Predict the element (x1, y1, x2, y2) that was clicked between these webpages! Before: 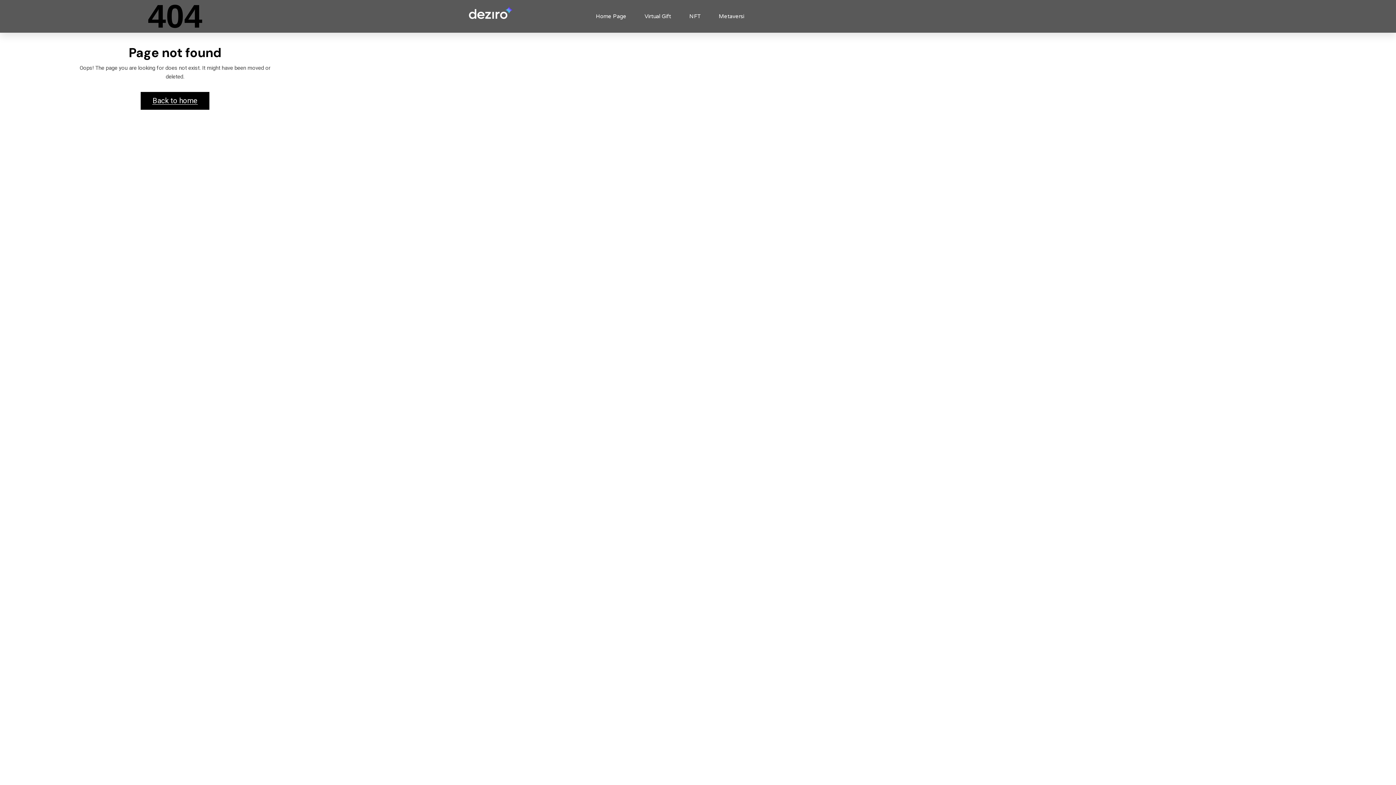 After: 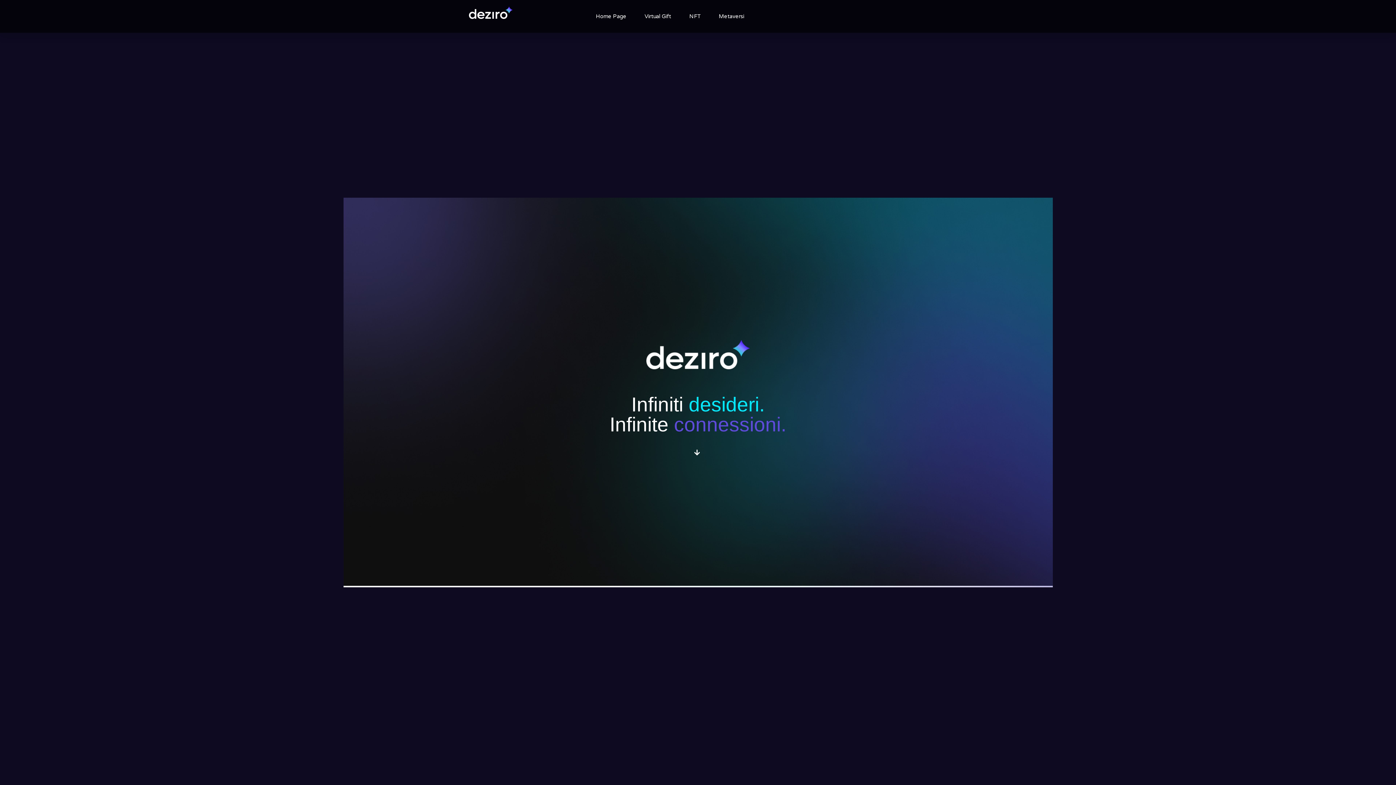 Action: label: Back to home bbox: (140, 92, 209, 109)